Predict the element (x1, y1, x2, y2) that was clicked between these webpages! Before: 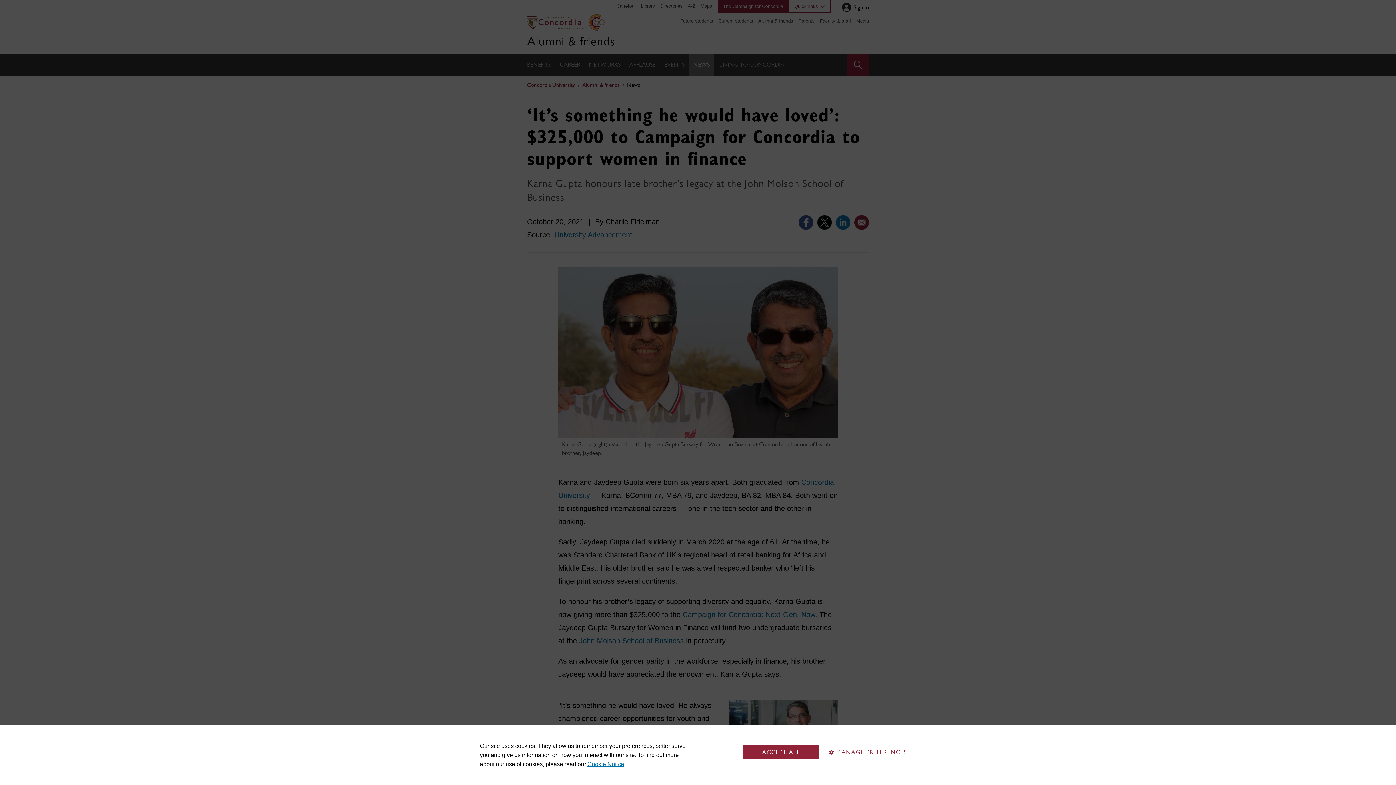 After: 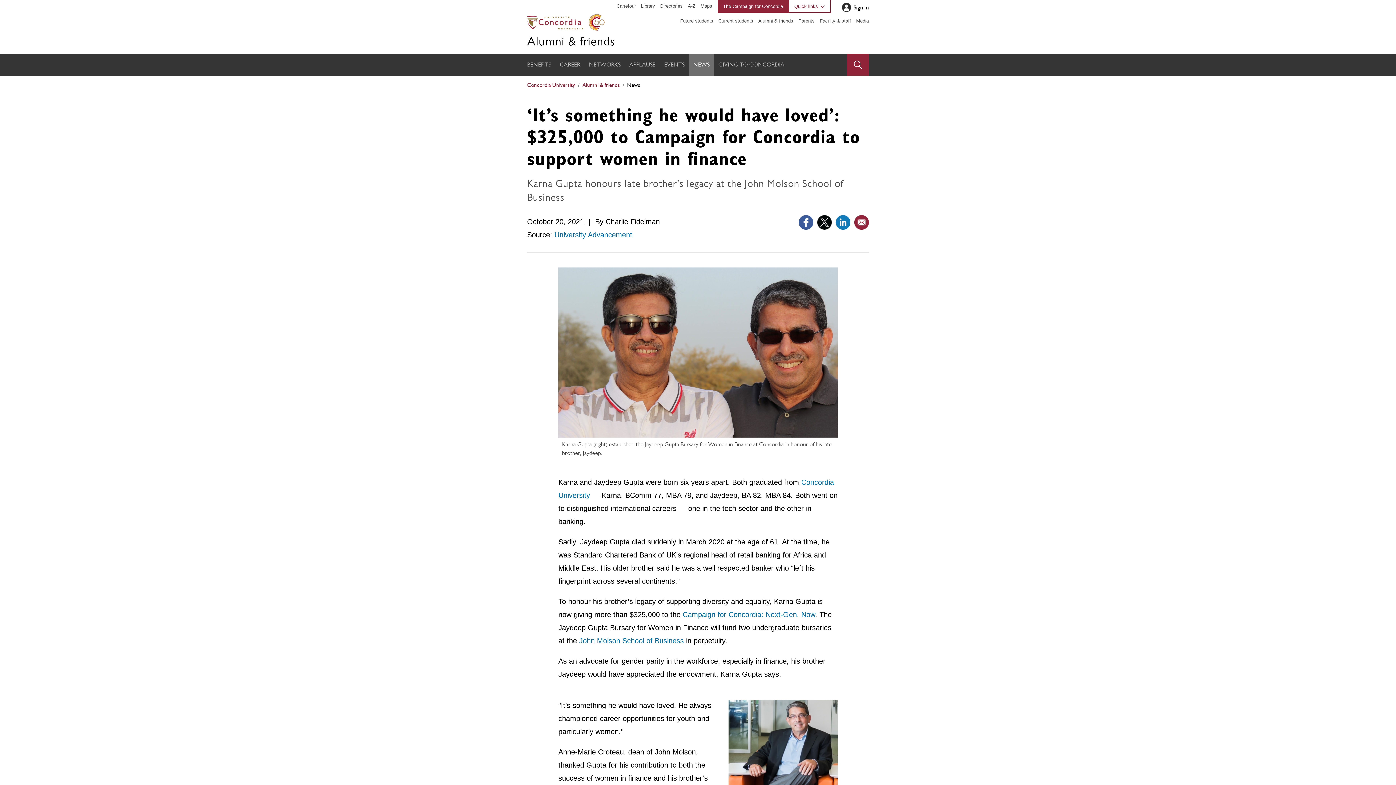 Action: bbox: (743, 745, 819, 759) label: ACCEPT ALL